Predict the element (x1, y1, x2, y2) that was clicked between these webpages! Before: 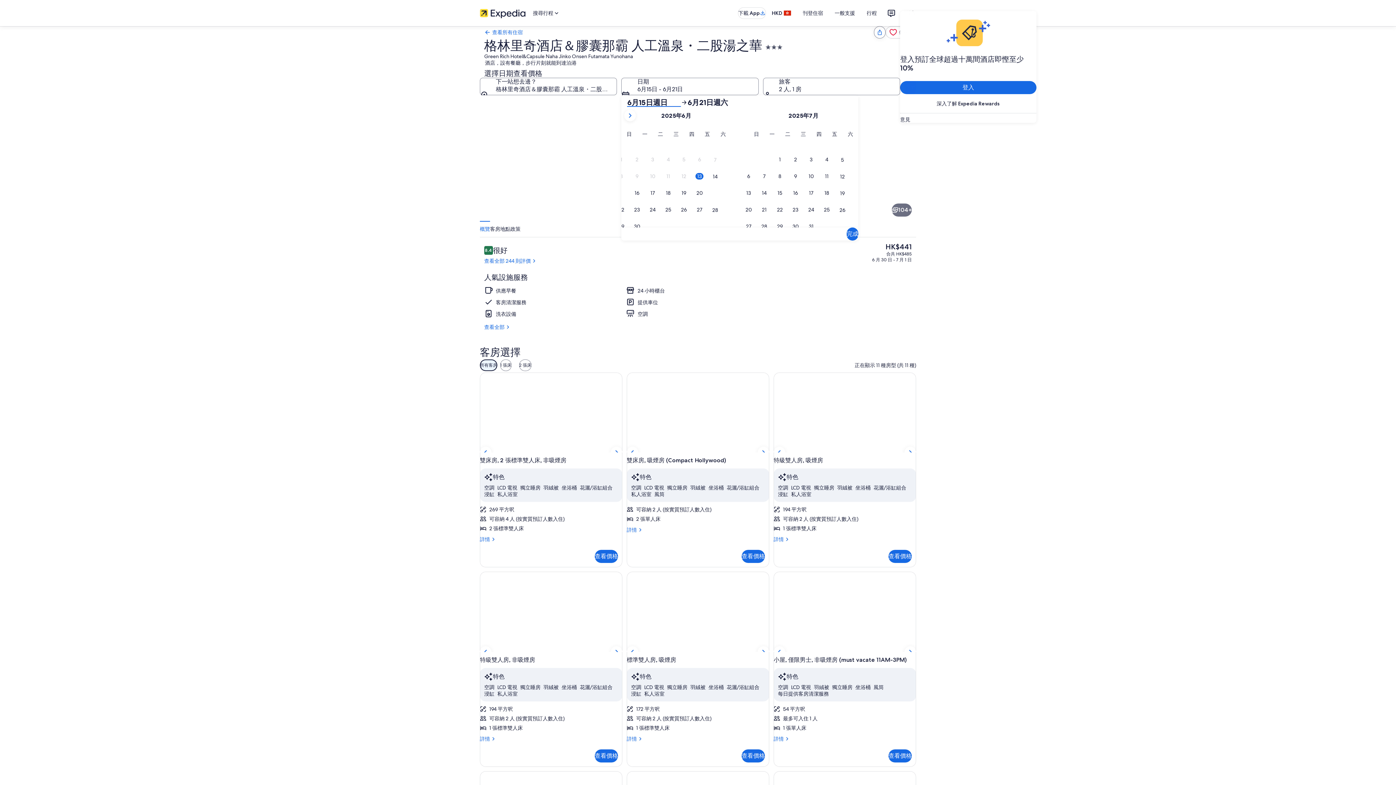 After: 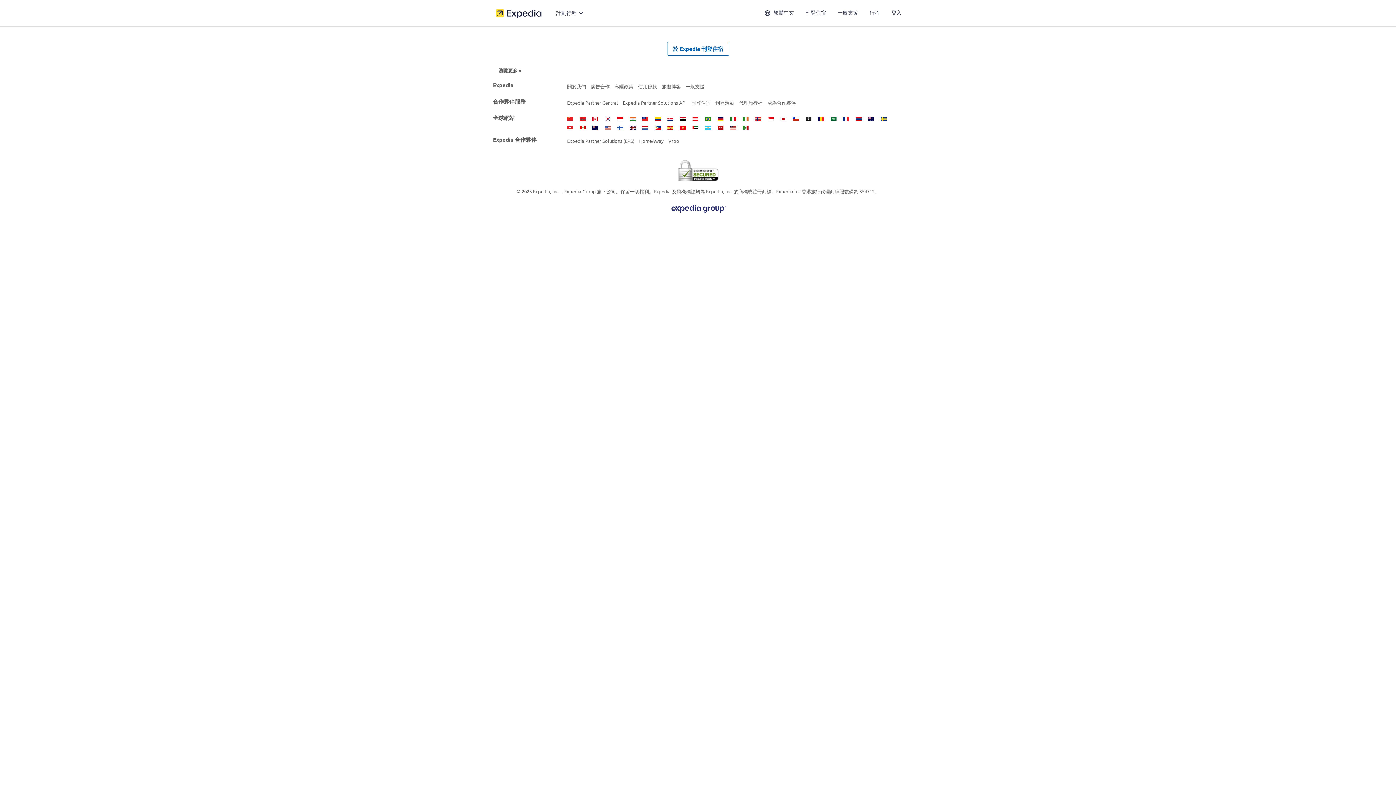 Action: bbox: (900, 97, 1036, 110) label: 深入了解 Expedia Rewards